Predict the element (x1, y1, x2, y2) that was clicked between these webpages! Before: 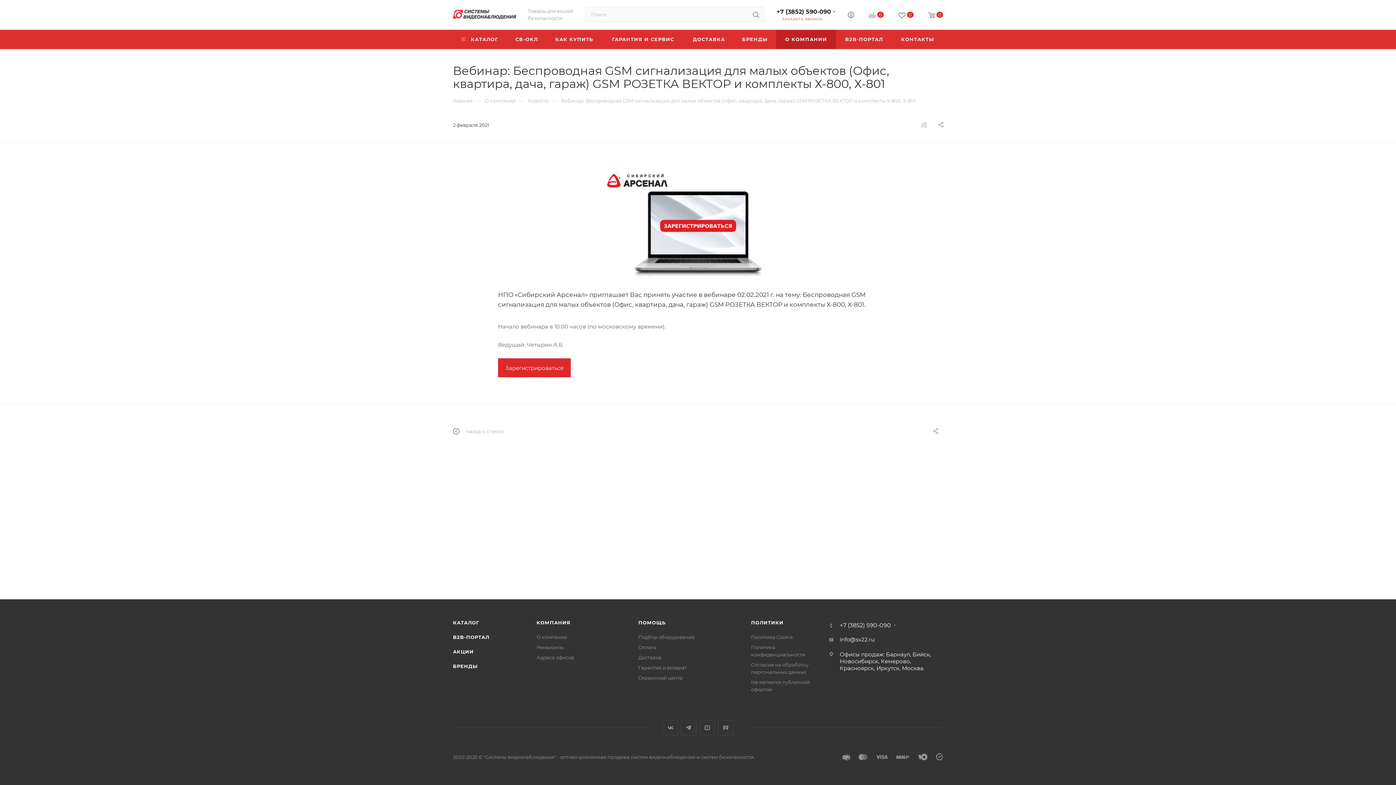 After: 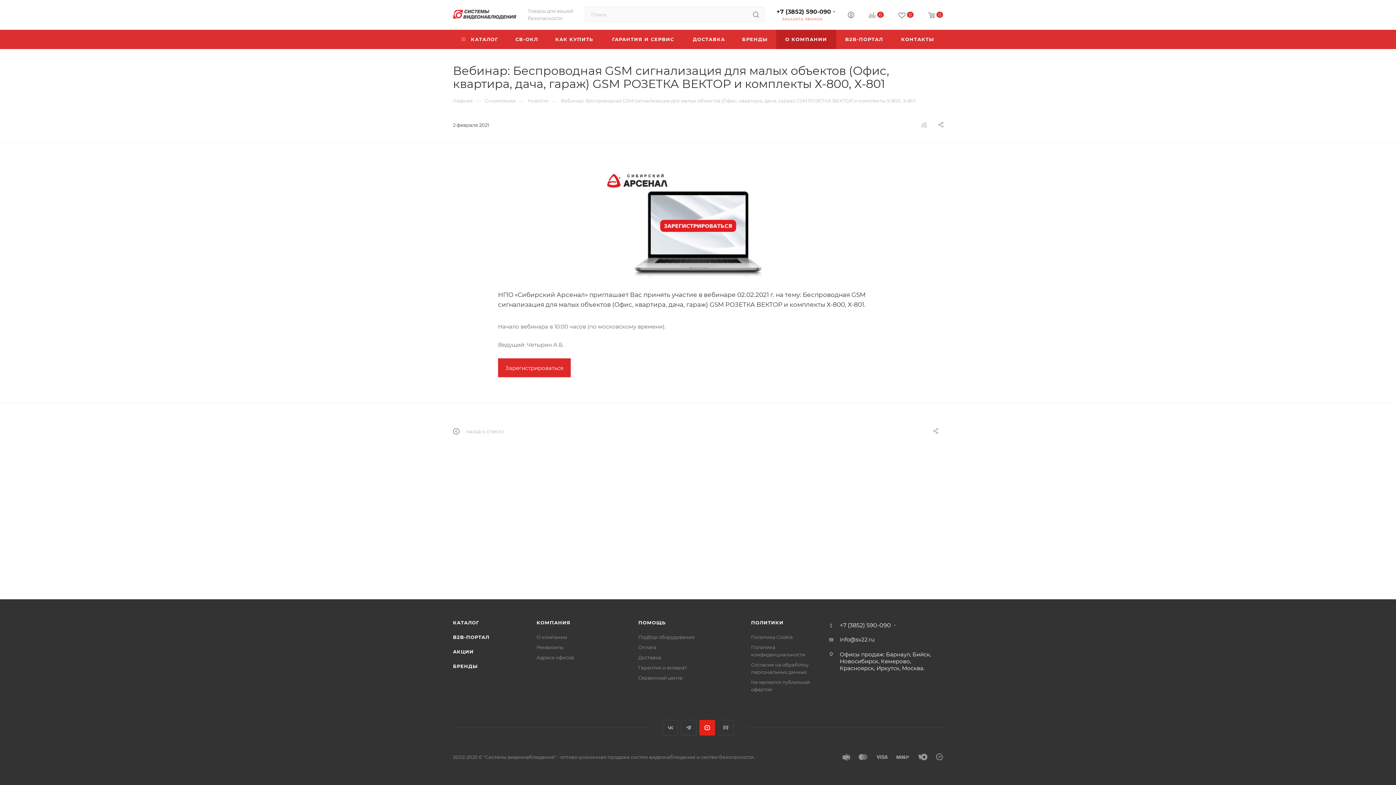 Action: bbox: (699, 720, 715, 736) label: YouTube